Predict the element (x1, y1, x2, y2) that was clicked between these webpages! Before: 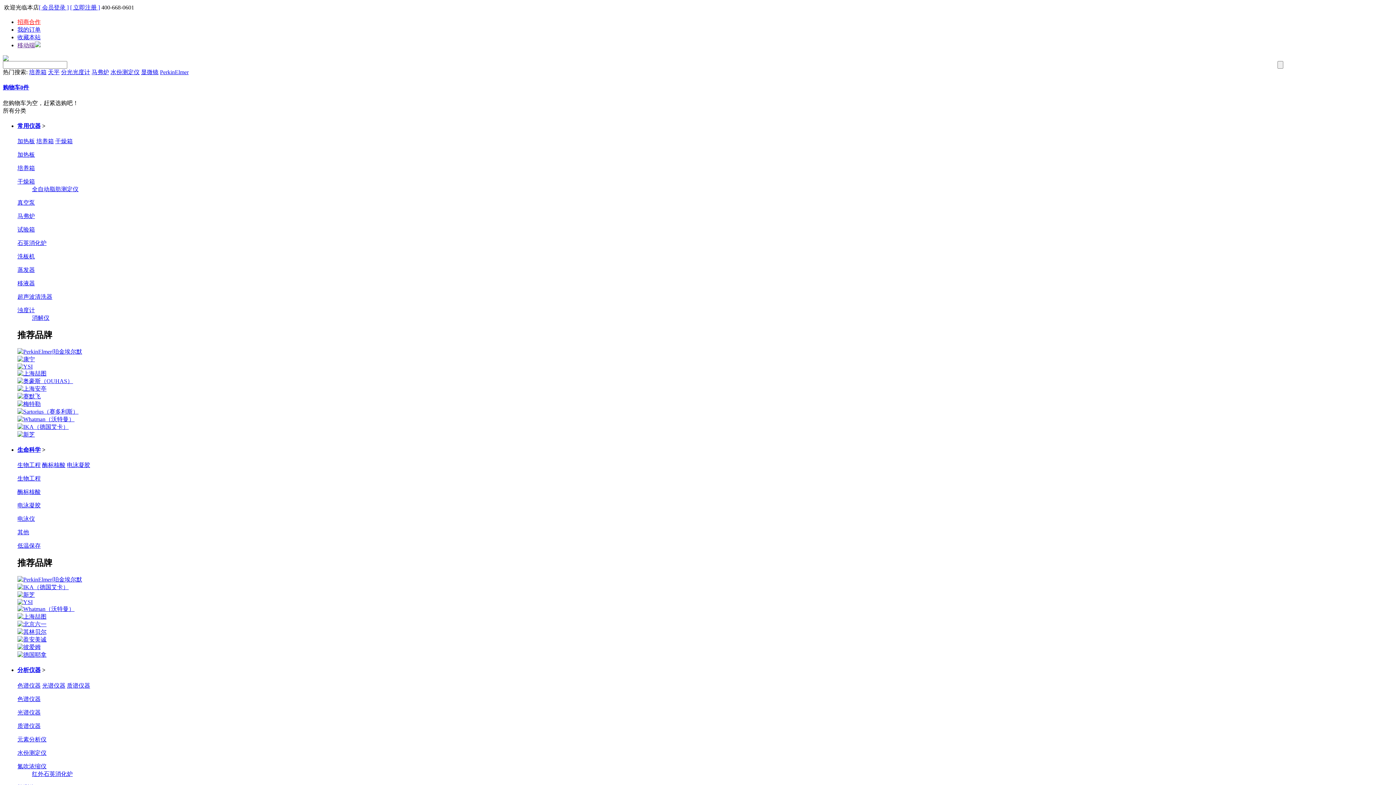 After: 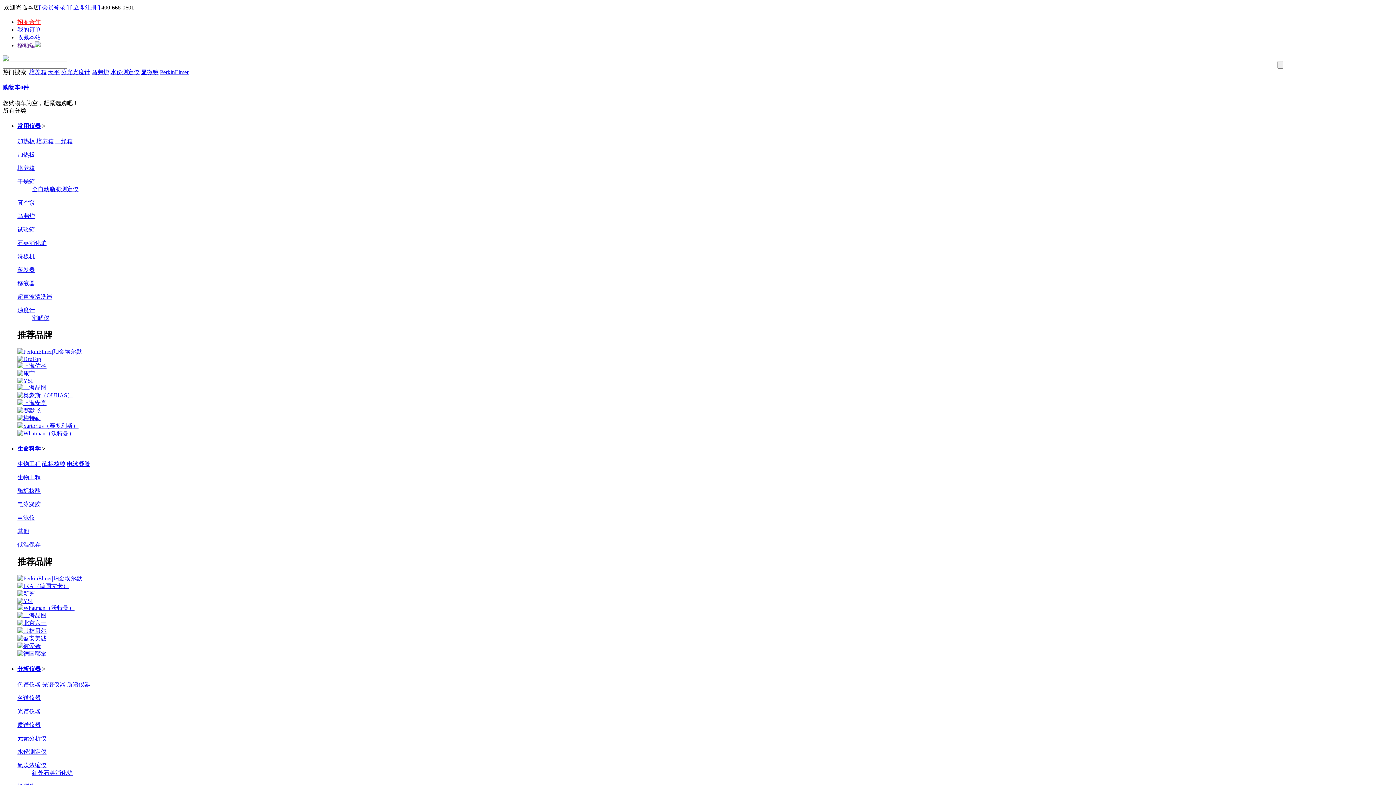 Action: bbox: (17, 709, 40, 715) label: 光谱仪器